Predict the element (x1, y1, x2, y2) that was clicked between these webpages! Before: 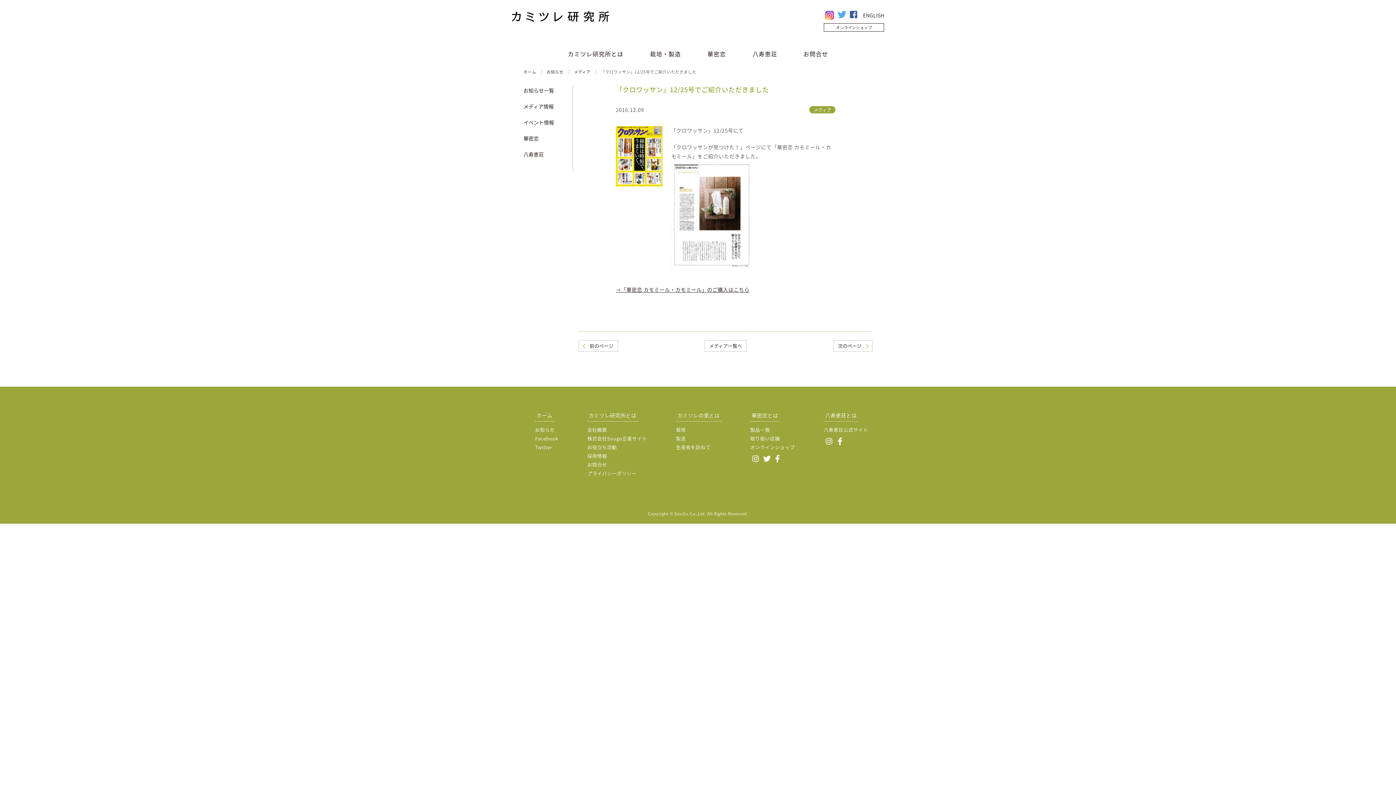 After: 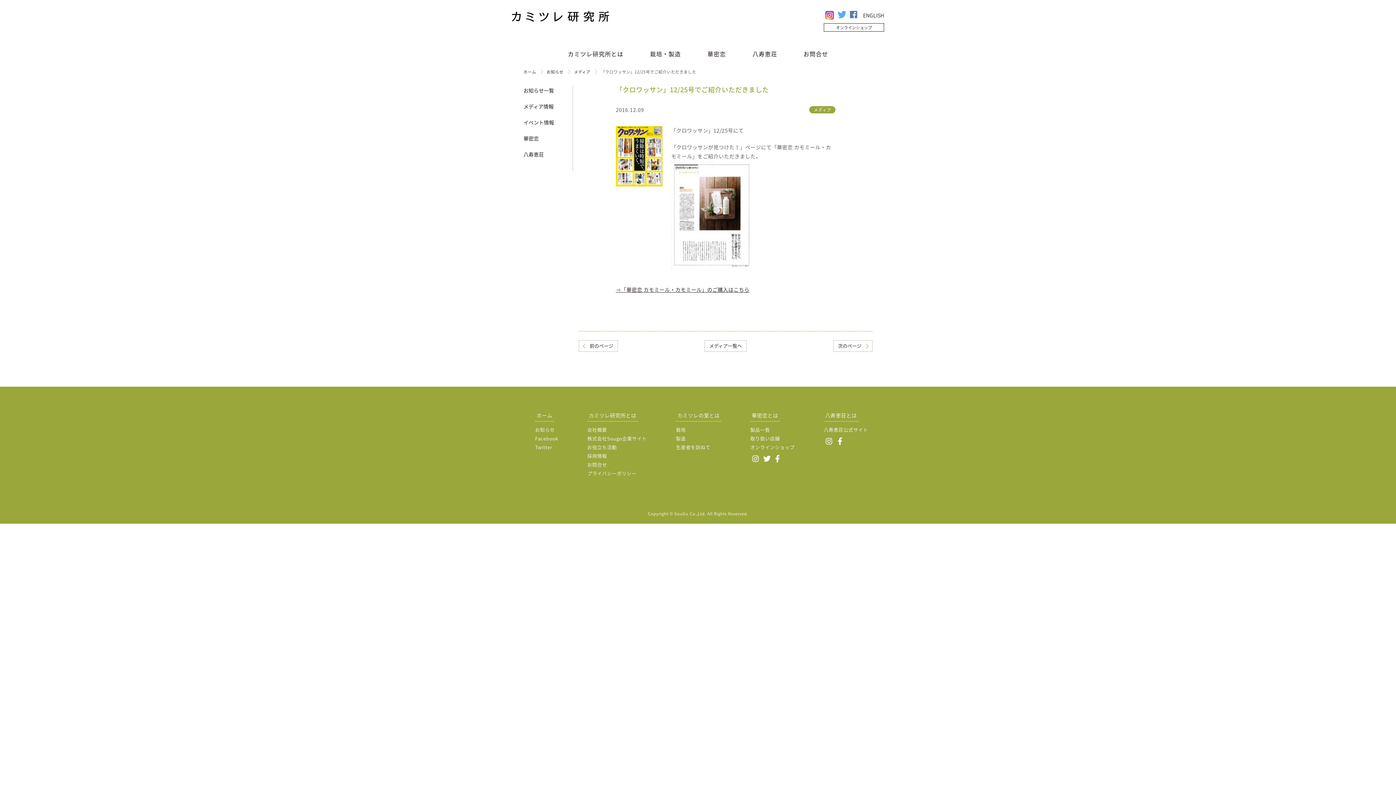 Action: bbox: (850, 10, 857, 18)